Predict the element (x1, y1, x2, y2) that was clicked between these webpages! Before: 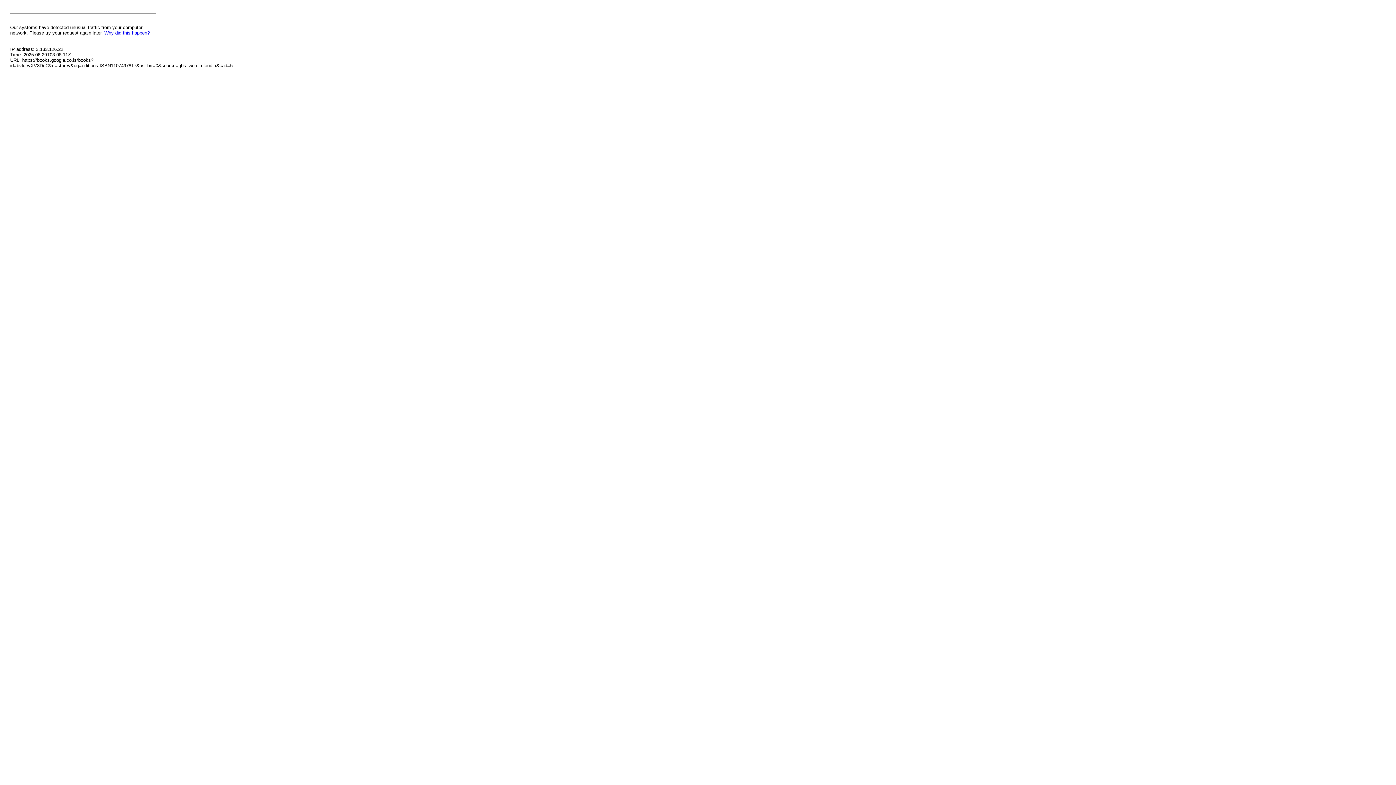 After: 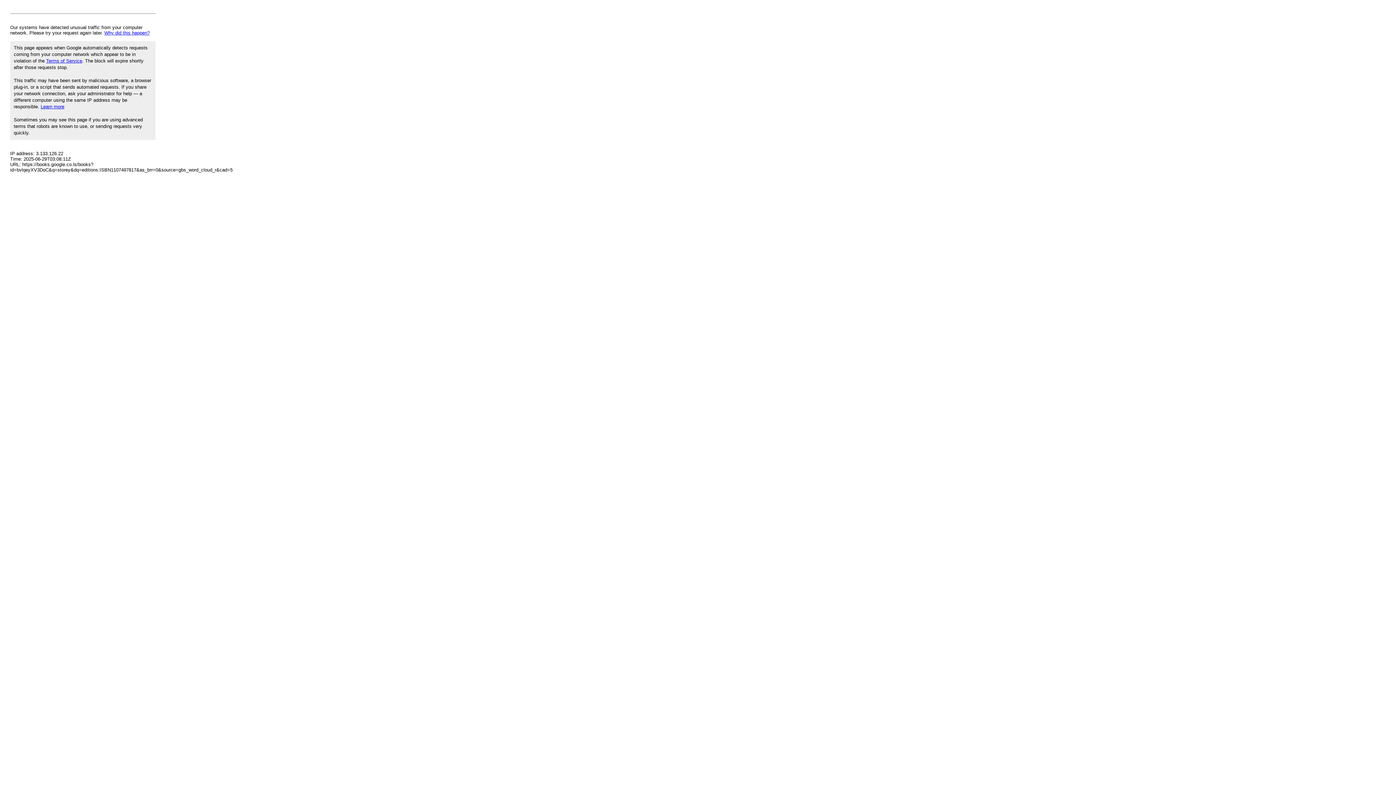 Action: bbox: (104, 30, 149, 35) label: Why did this happen?